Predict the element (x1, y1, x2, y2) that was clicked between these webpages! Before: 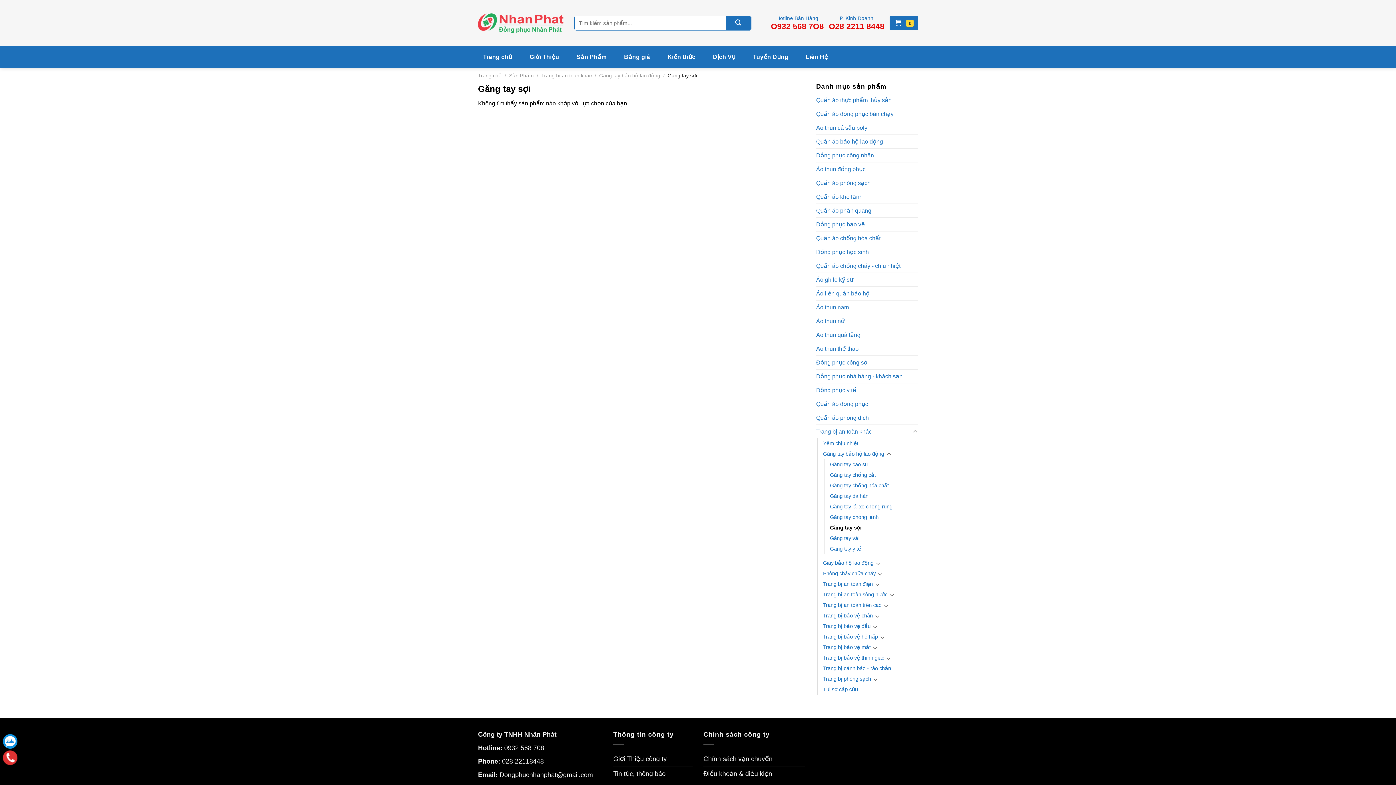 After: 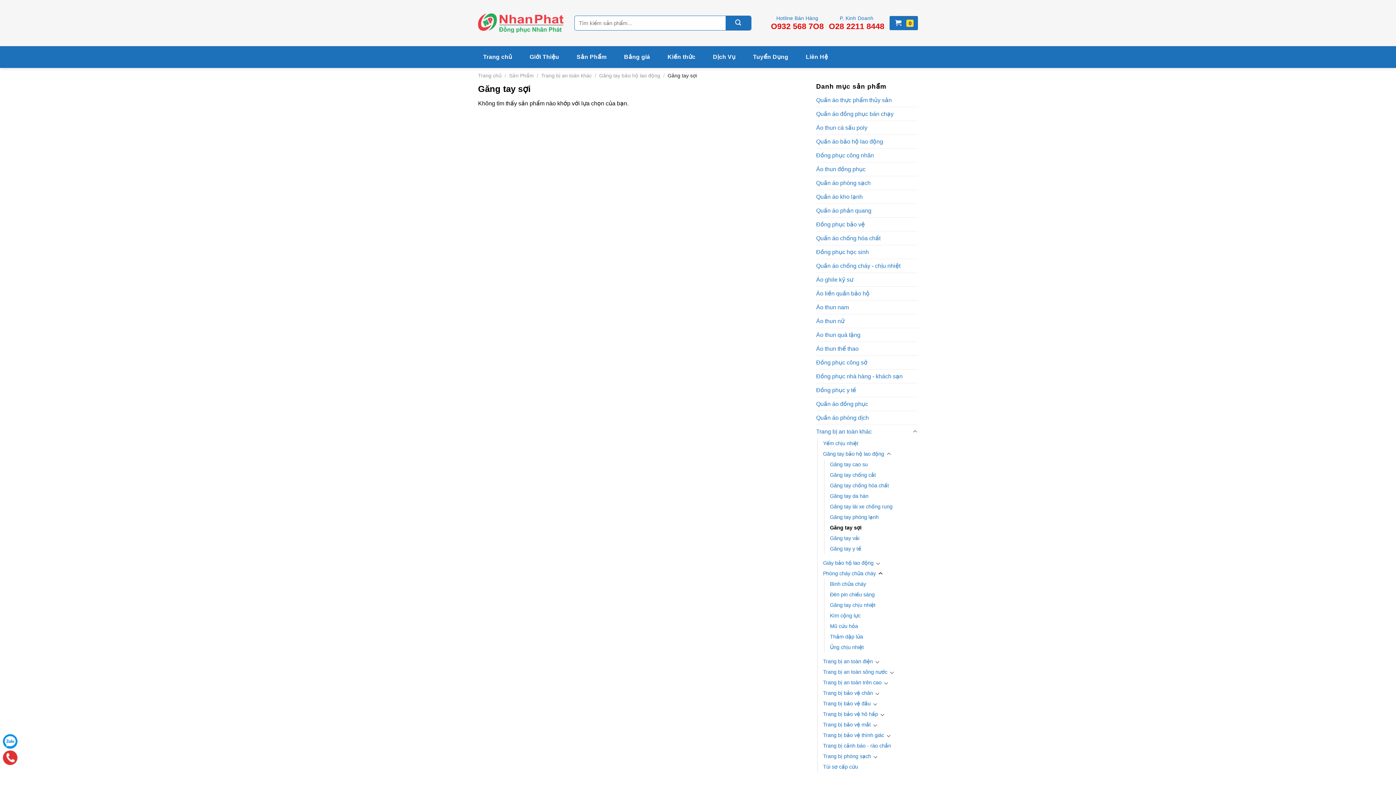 Action: bbox: (877, 569, 883, 578)